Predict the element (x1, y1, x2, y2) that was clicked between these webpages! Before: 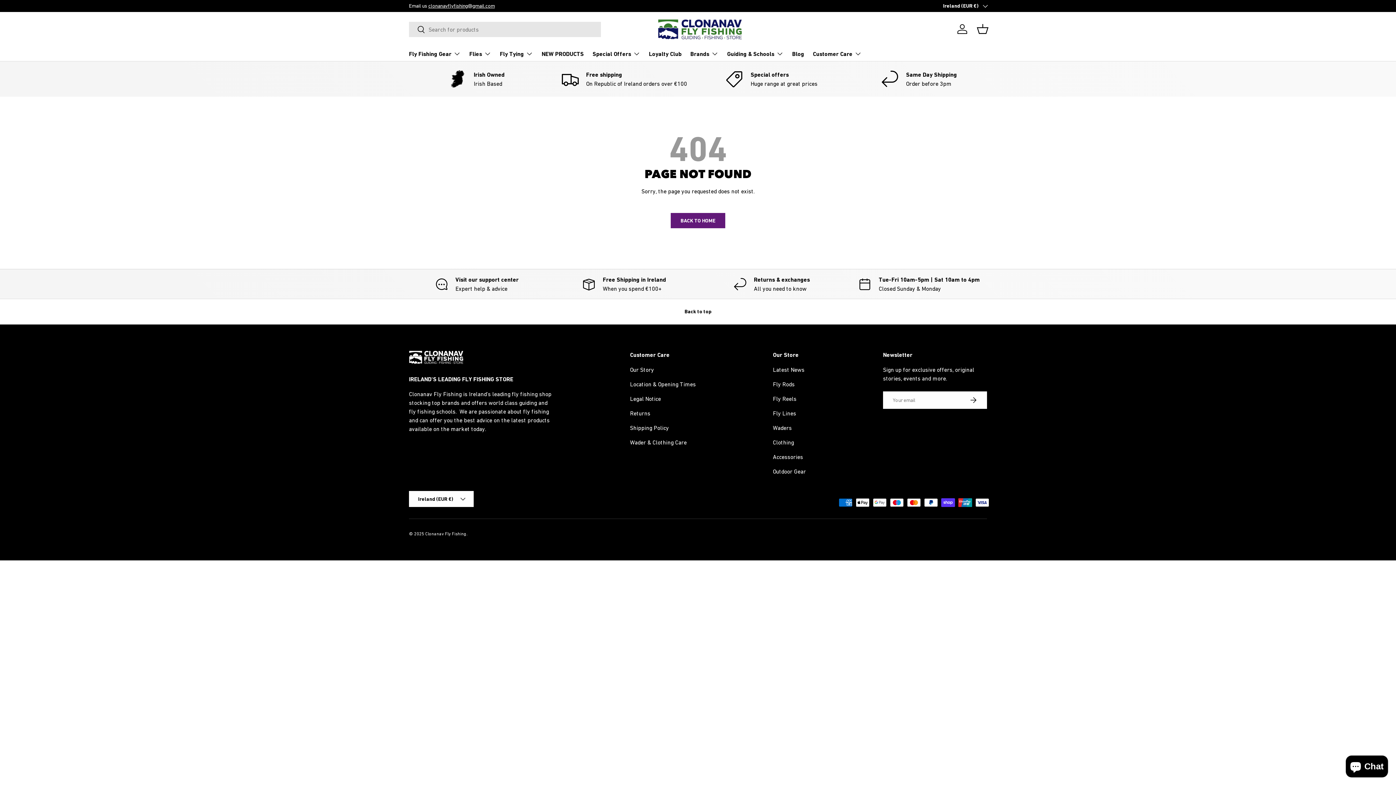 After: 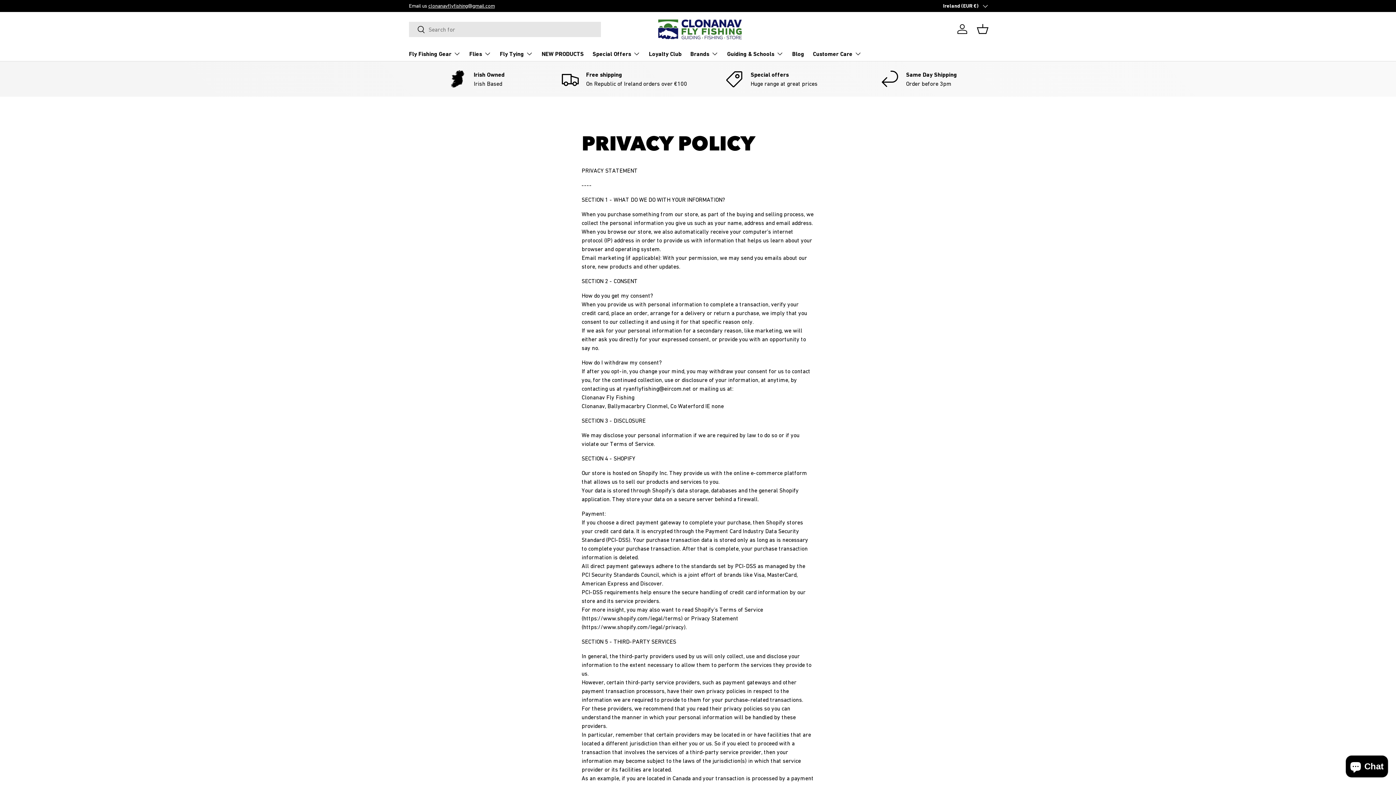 Action: bbox: (630, 395, 661, 402) label: Legal Notice